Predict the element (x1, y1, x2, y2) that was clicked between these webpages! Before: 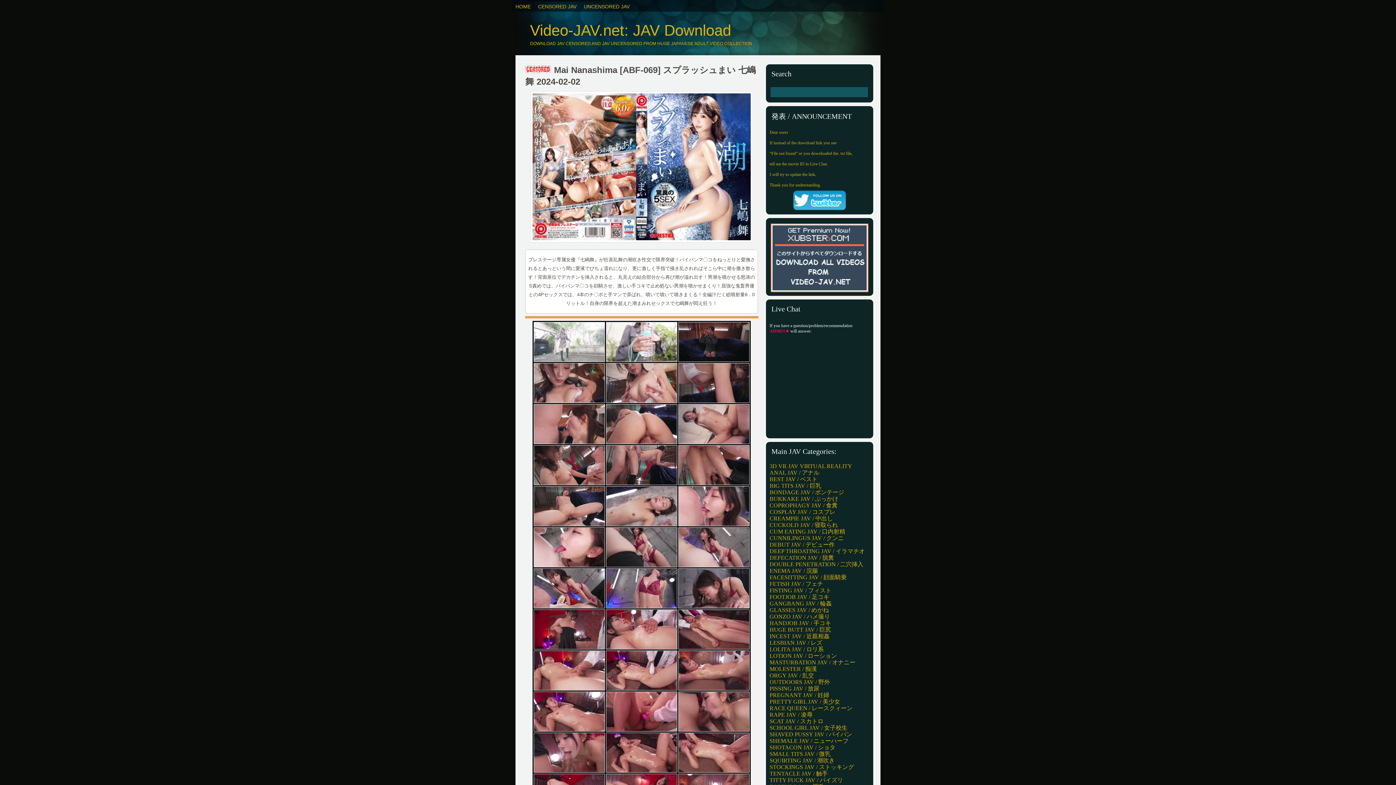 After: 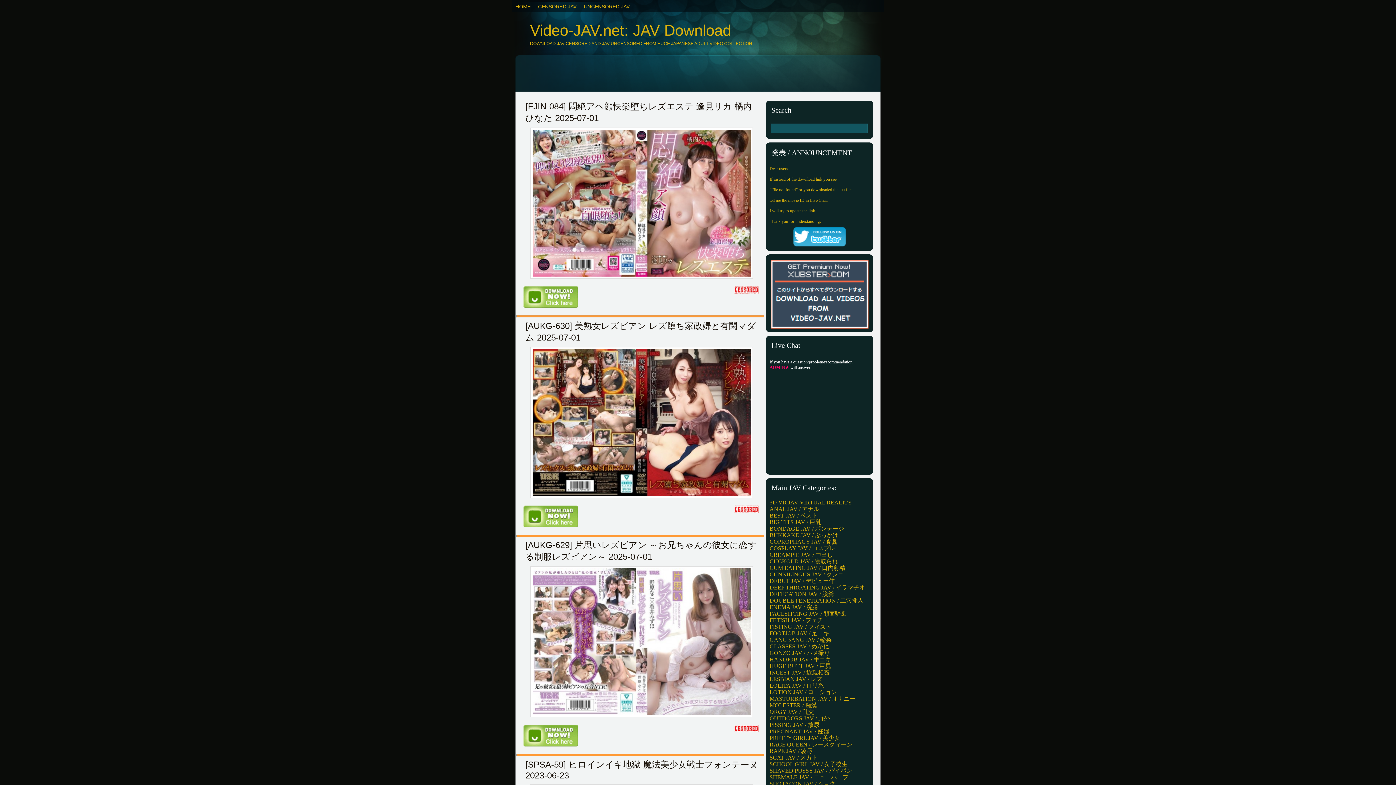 Action: label: LESBIAN JAV / レズ bbox: (766, 640, 826, 646)